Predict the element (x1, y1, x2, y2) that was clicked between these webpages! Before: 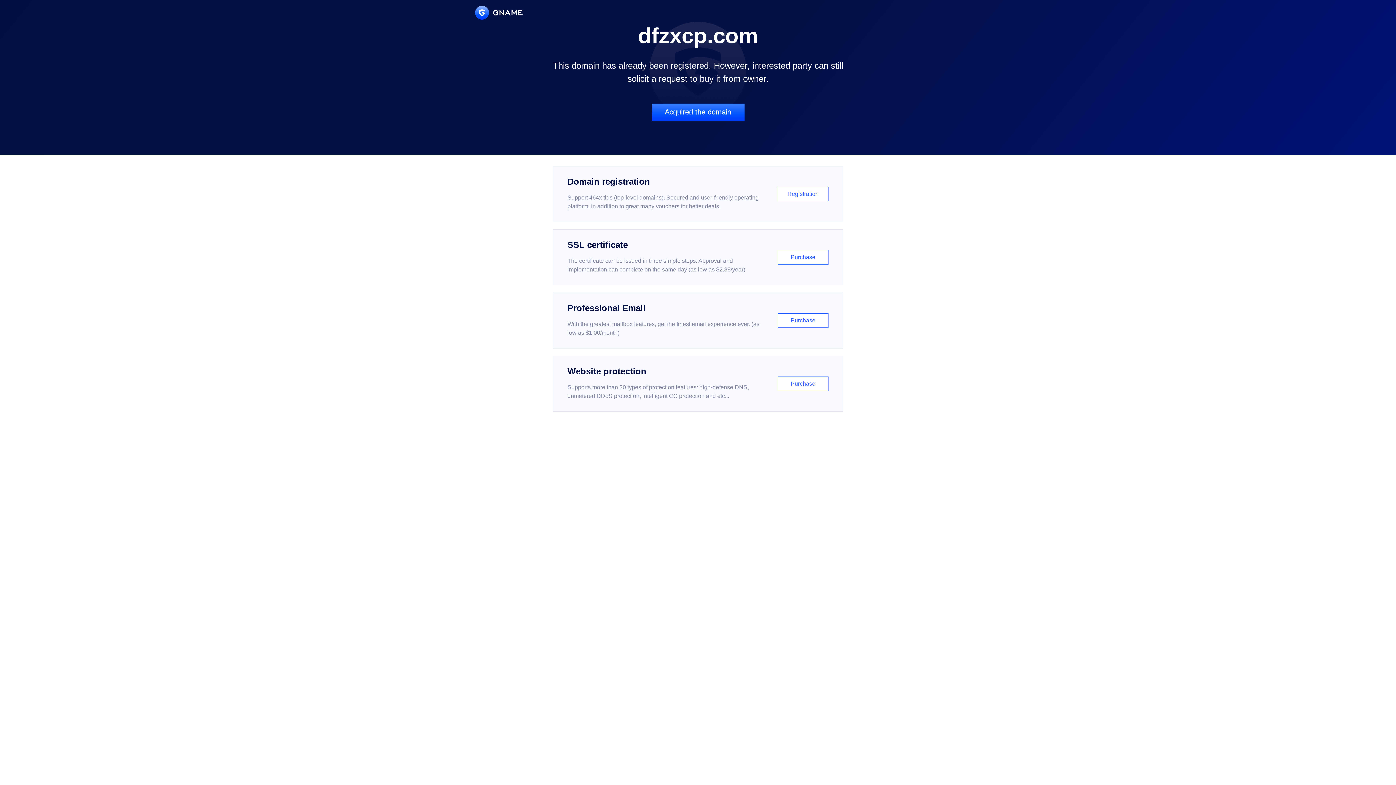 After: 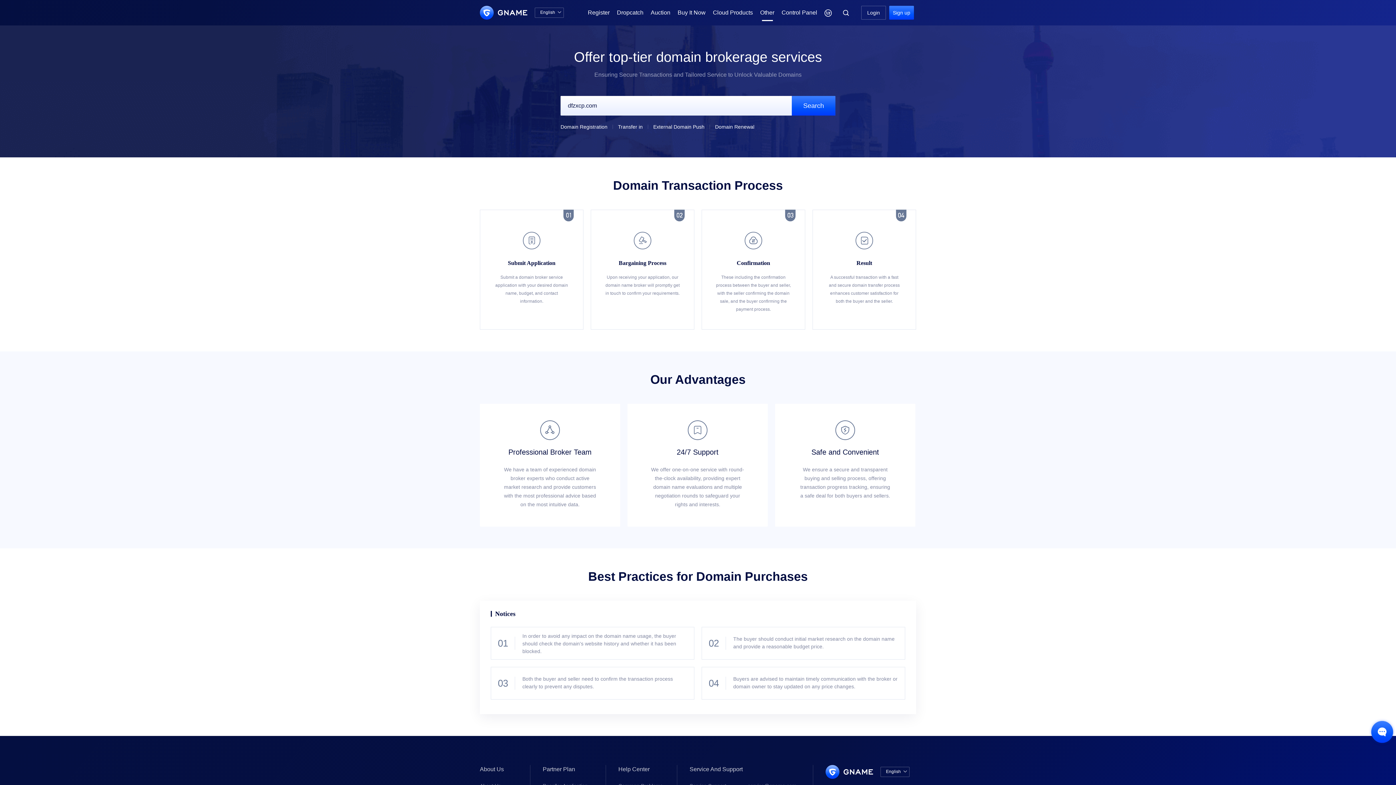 Action: label: Acquired the domain bbox: (651, 103, 744, 121)